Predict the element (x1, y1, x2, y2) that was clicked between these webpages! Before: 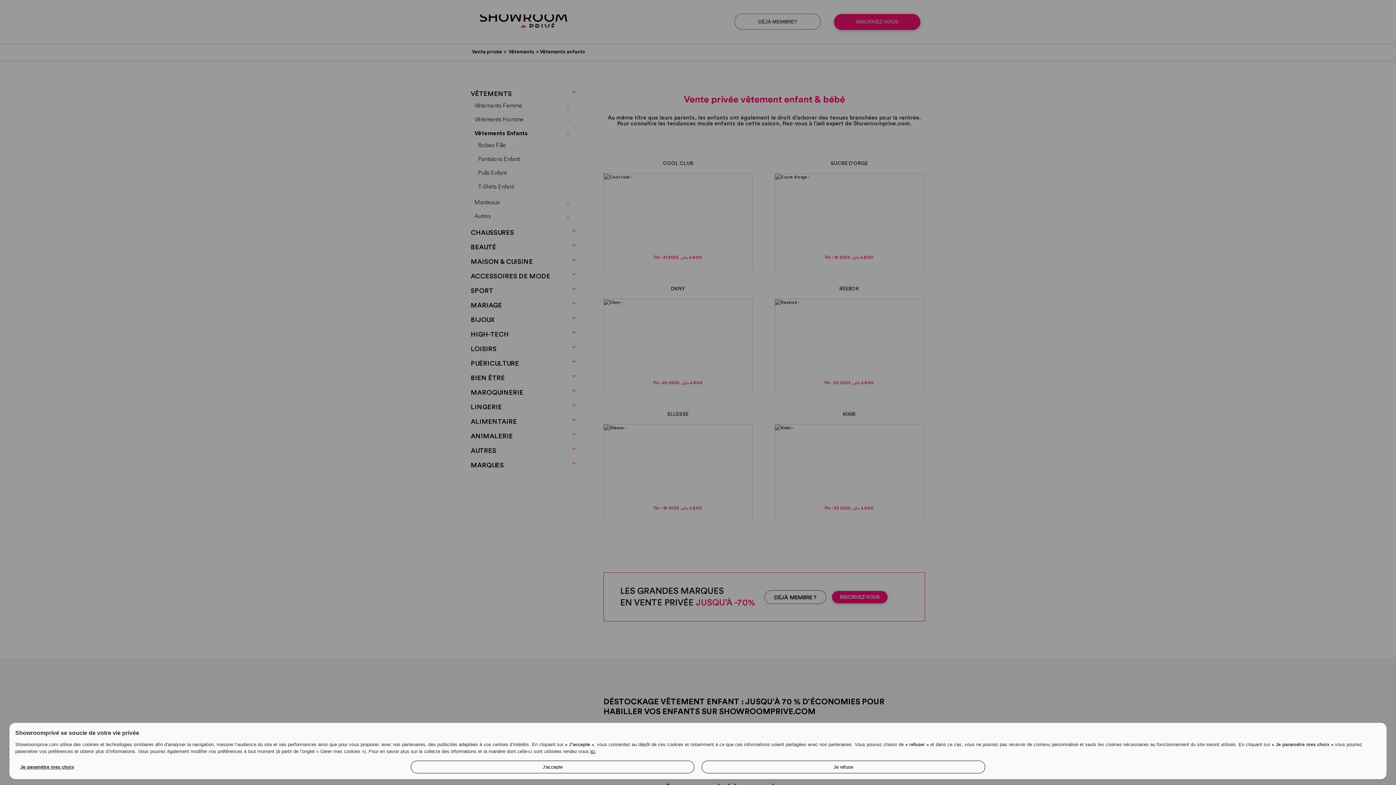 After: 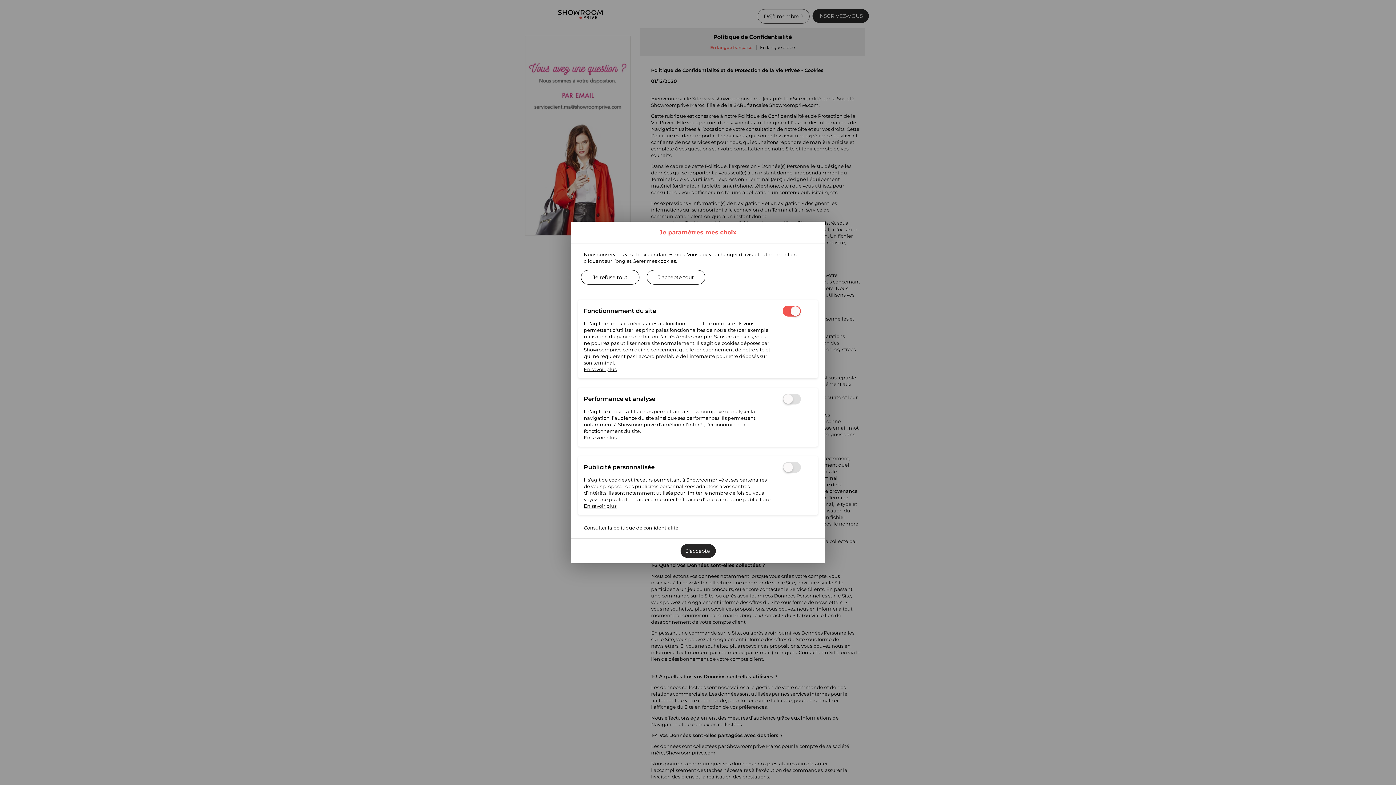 Action: bbox: (590, 749, 595, 754) label: ici